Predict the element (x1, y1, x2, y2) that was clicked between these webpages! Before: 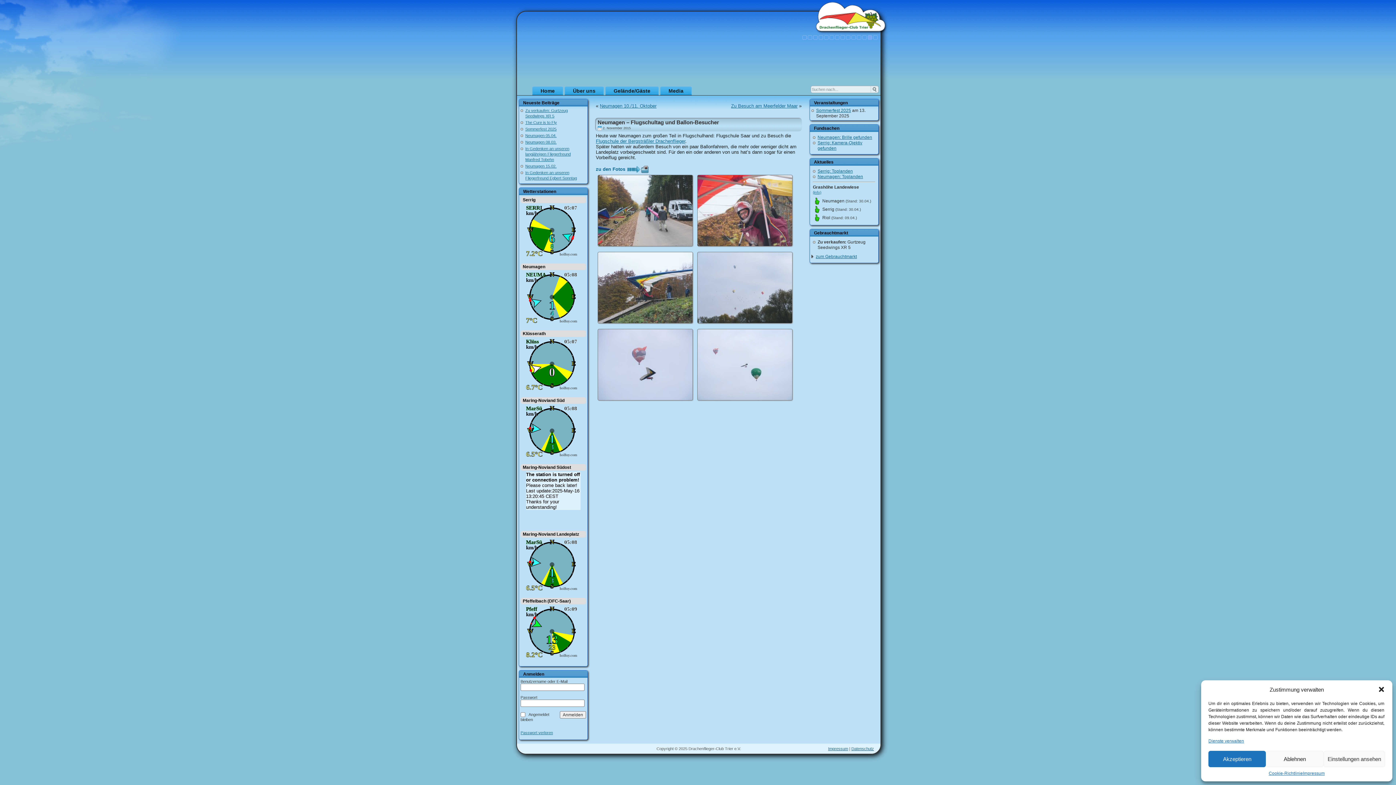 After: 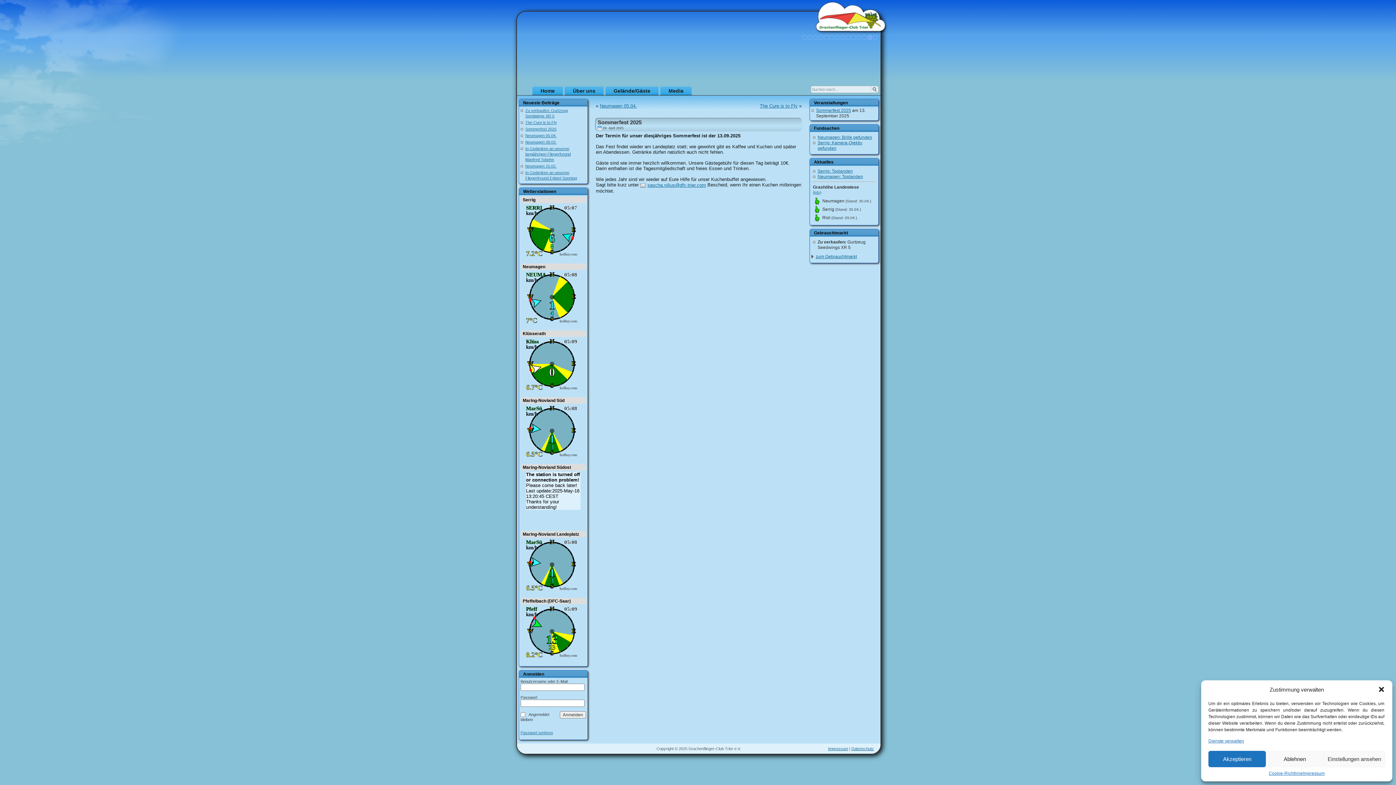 Action: label: Sommerfest 2025 bbox: (525, 126, 556, 131)